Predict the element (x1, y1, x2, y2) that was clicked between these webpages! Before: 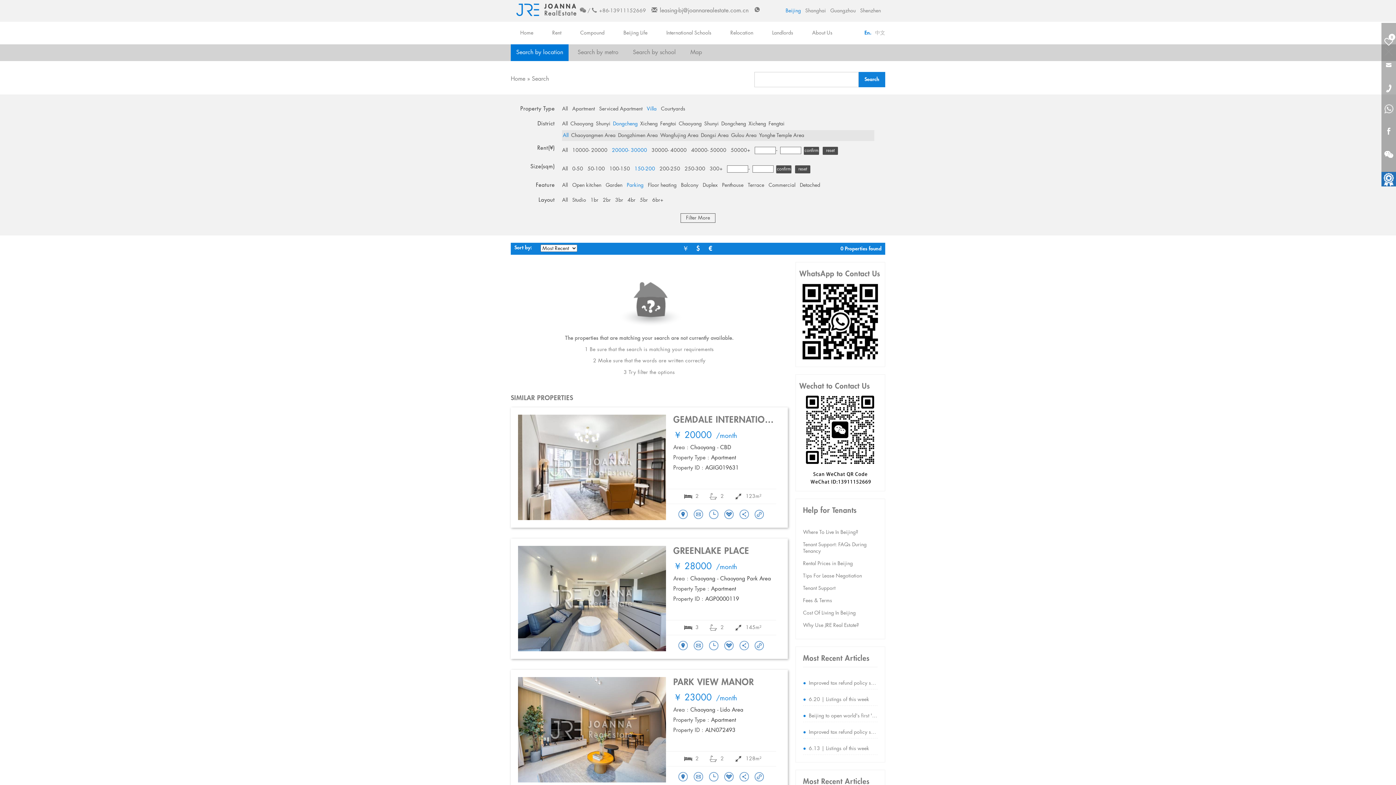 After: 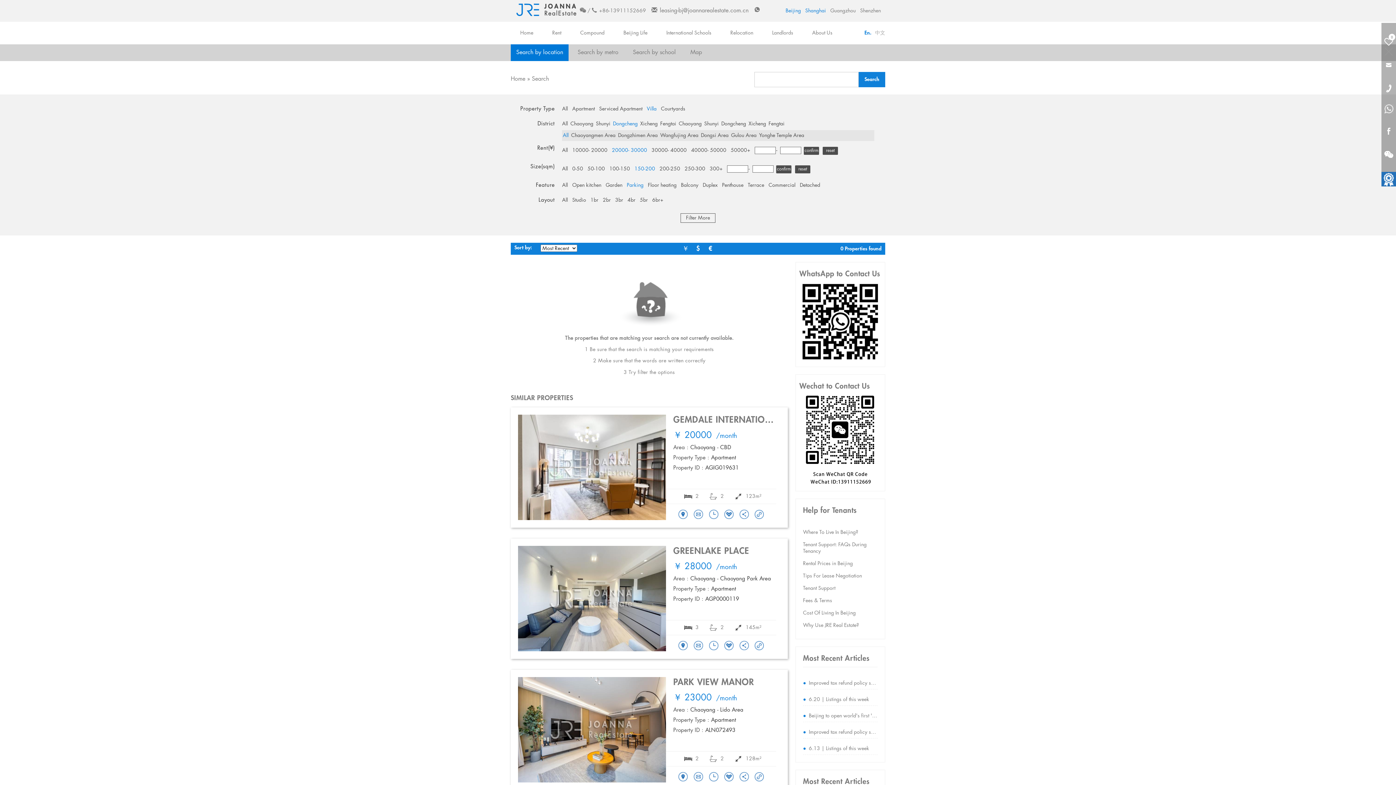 Action: bbox: (805, 5, 830, 16) label: Shanghai